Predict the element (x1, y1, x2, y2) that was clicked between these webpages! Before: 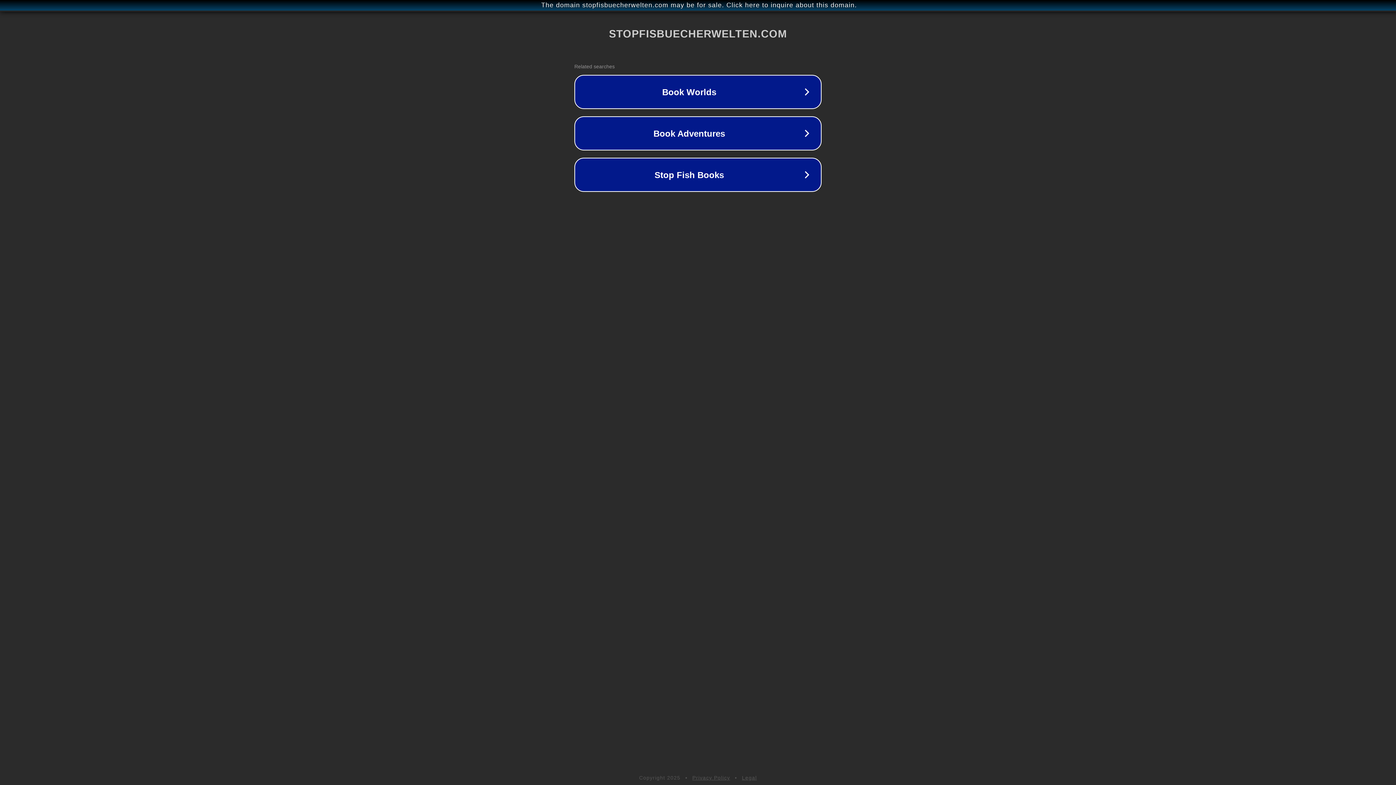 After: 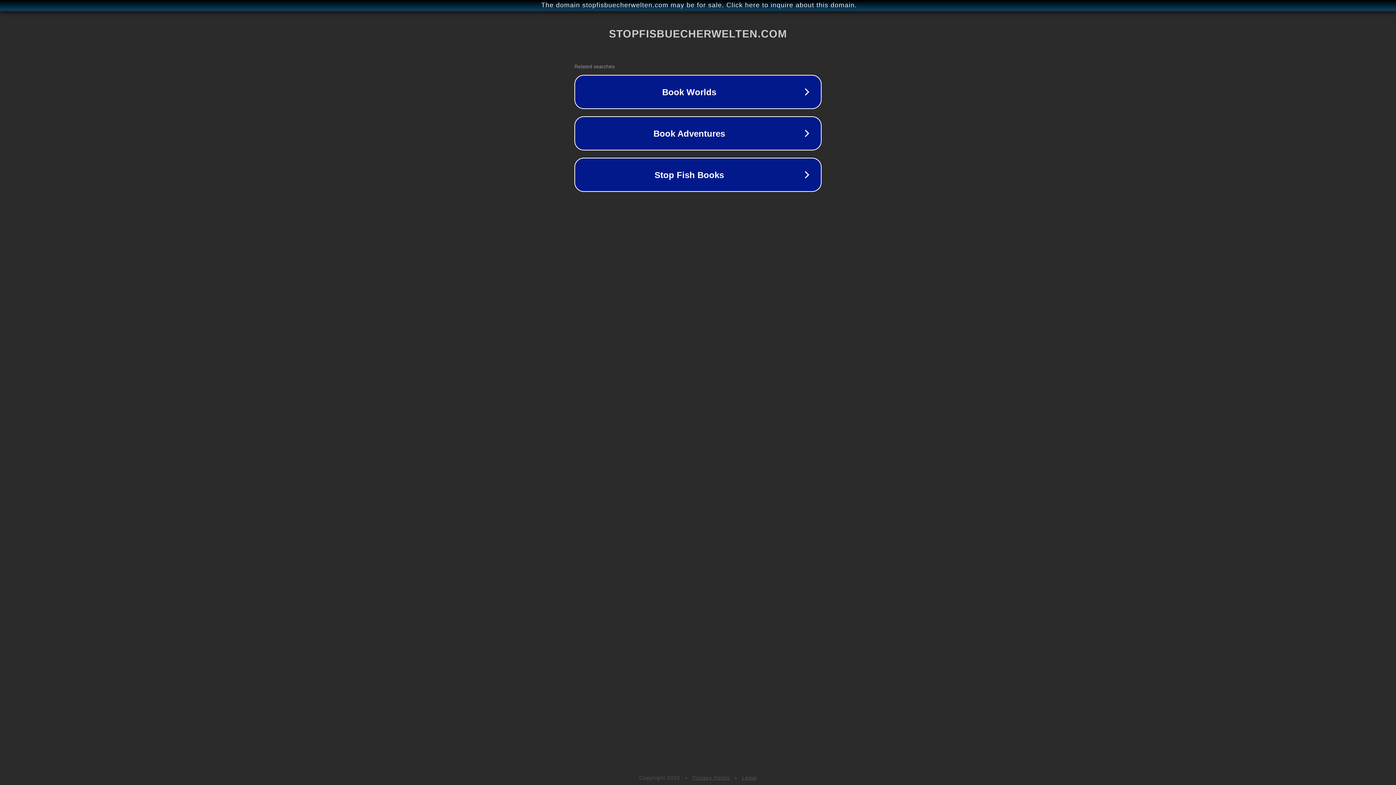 Action: bbox: (692, 775, 730, 781) label: Privacy Policy